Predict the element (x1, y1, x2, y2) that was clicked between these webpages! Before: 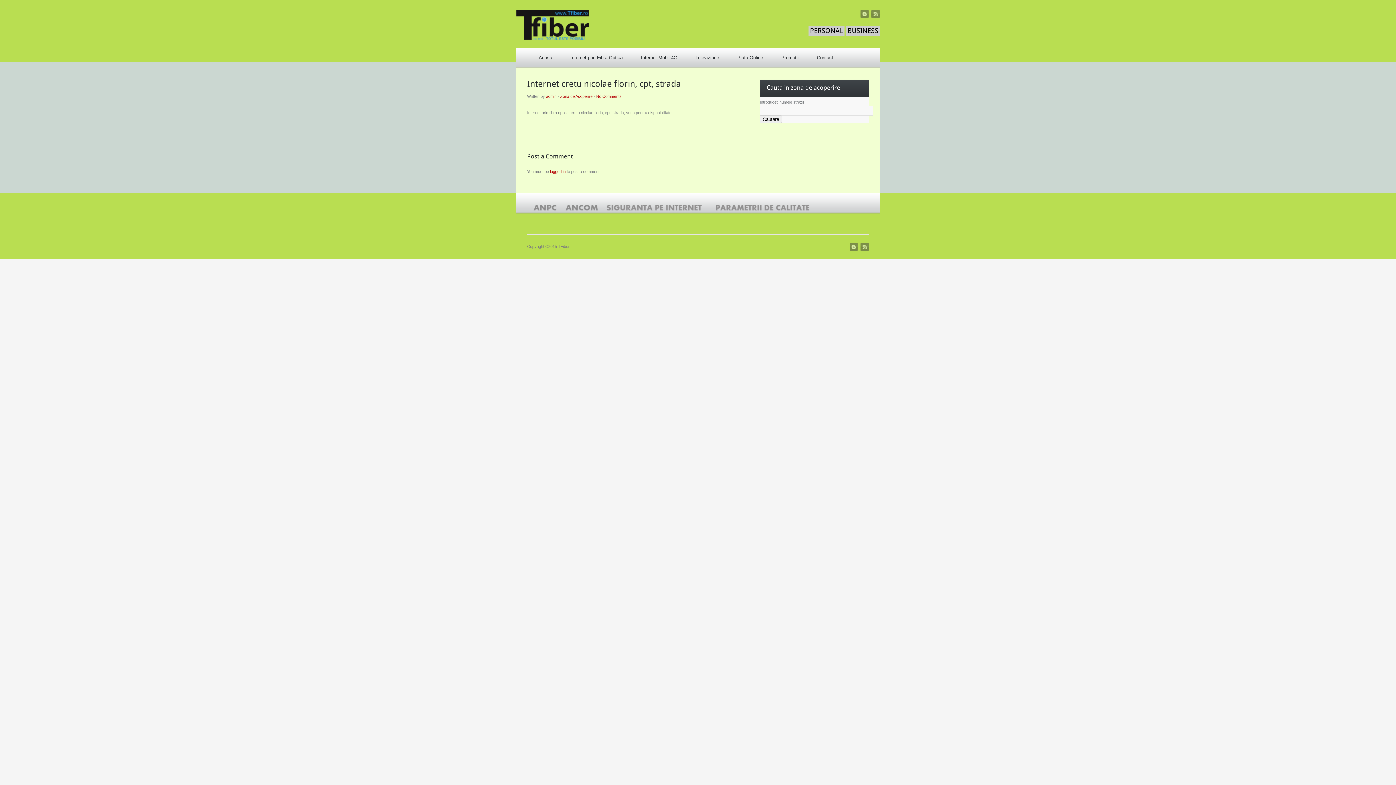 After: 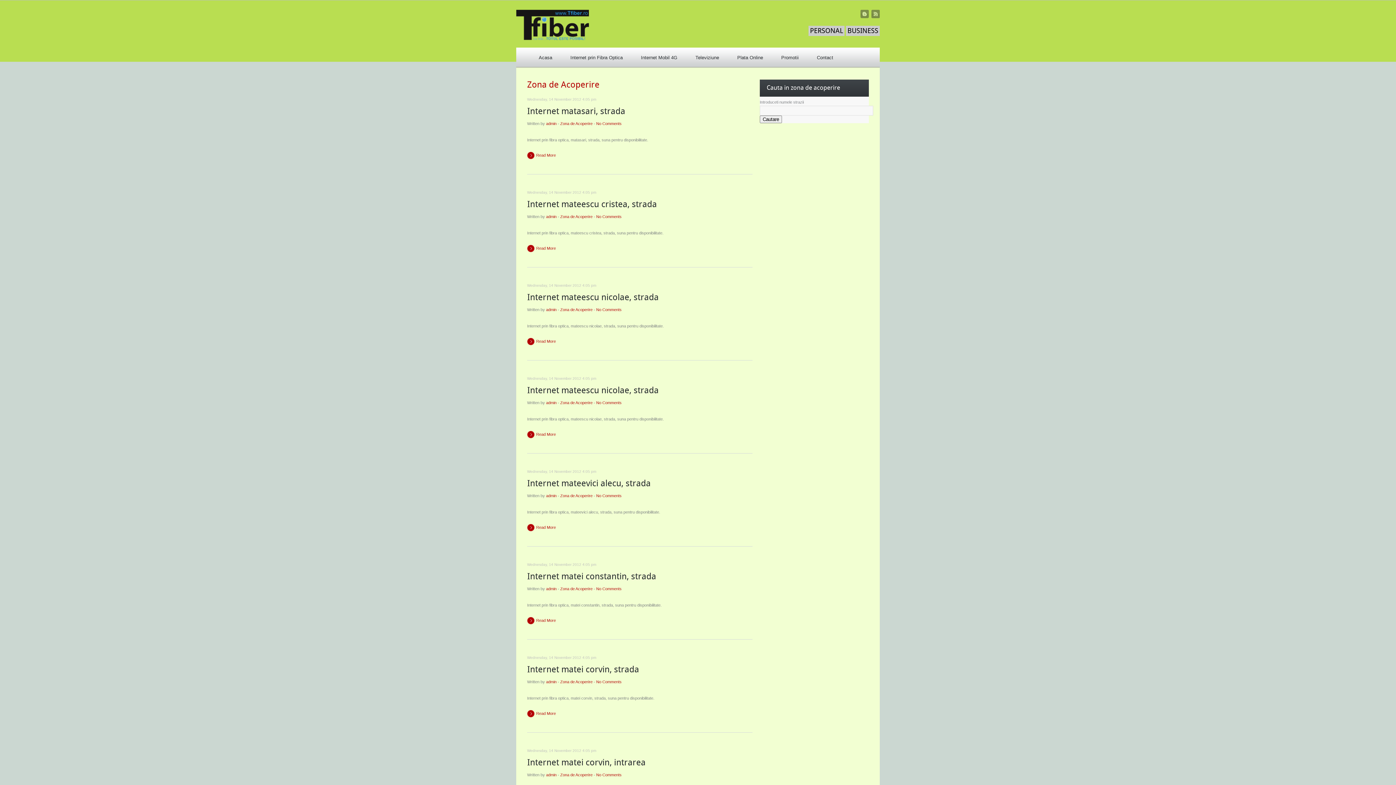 Action: bbox: (560, 94, 592, 98) label: Zona de Acoperire